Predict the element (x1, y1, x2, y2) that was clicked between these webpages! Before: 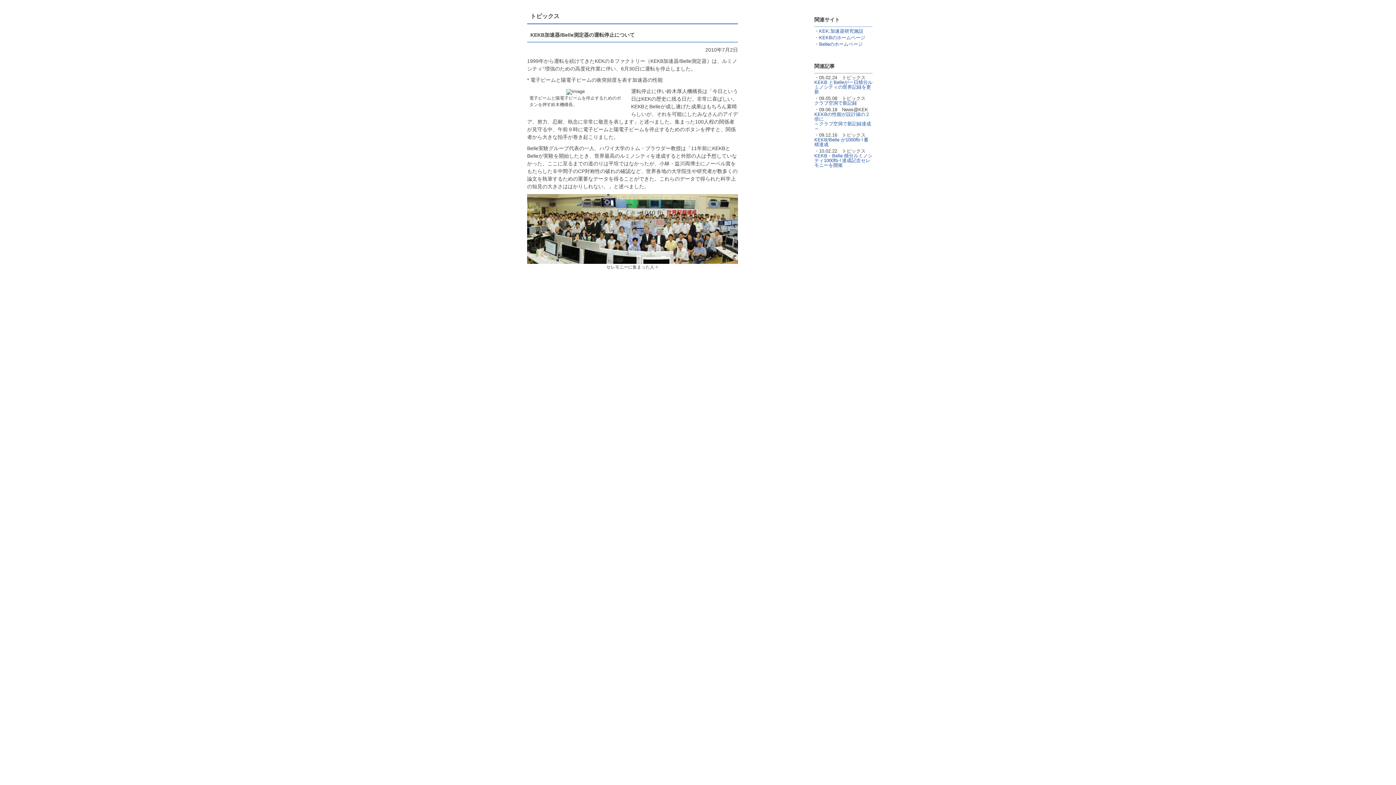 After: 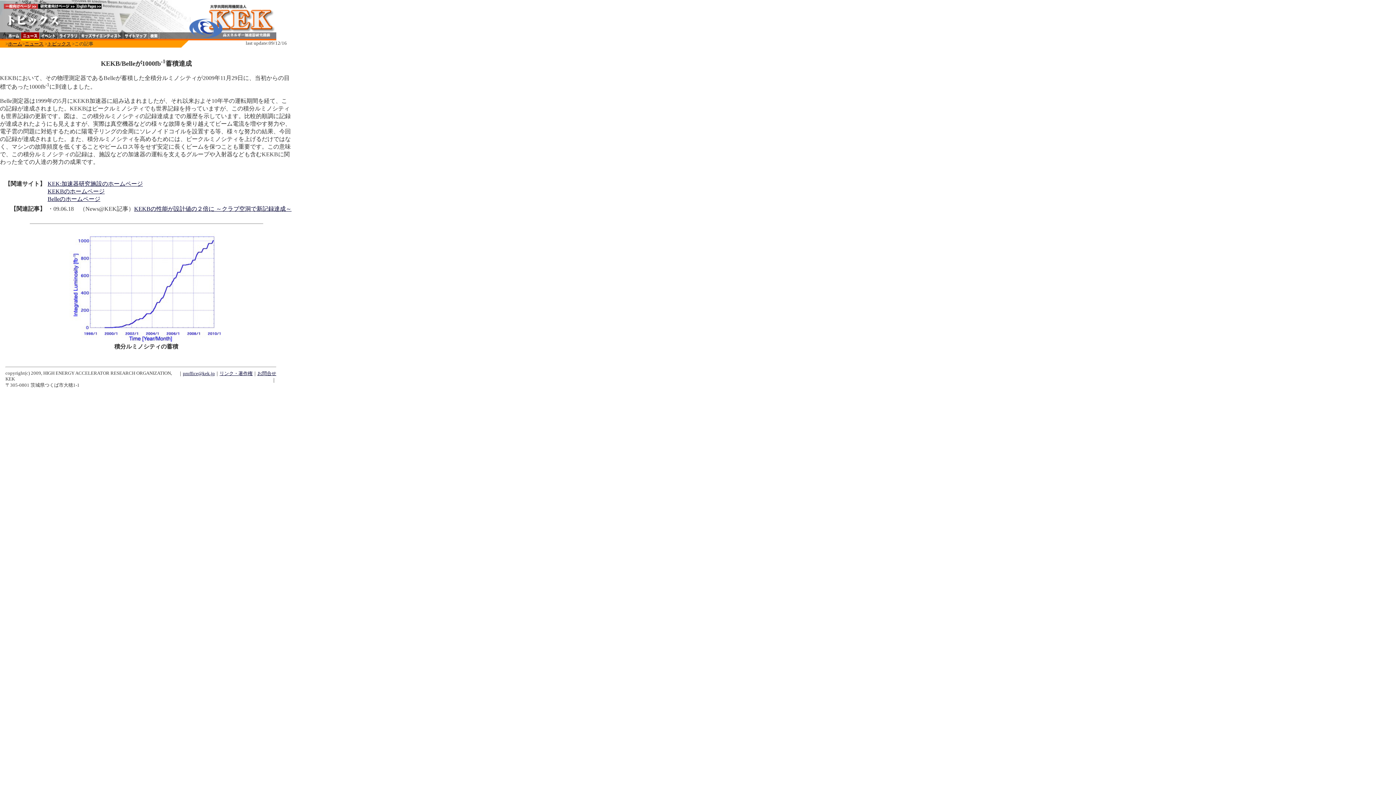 Action: label: KEKB/Belle が1000fb-1蓄積達成 bbox: (814, 137, 868, 147)